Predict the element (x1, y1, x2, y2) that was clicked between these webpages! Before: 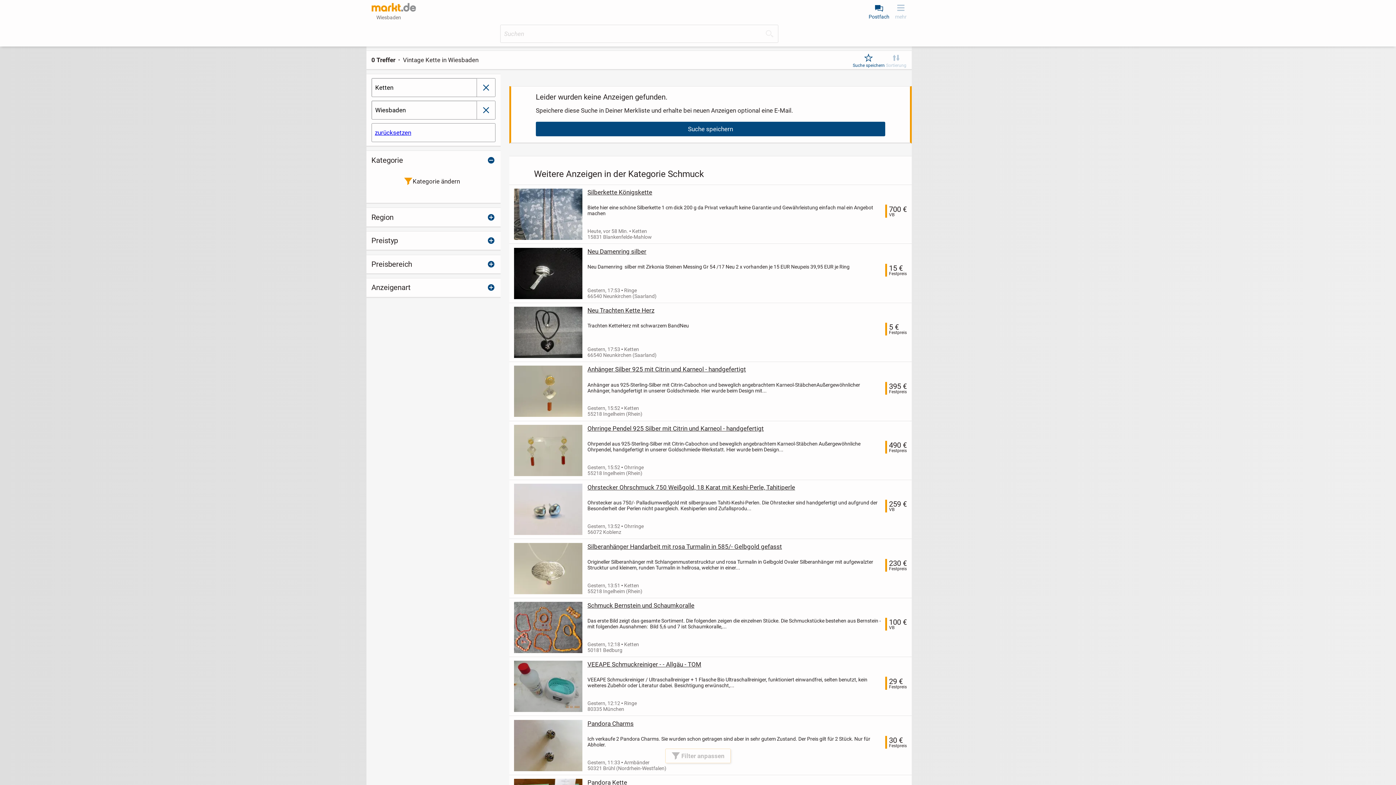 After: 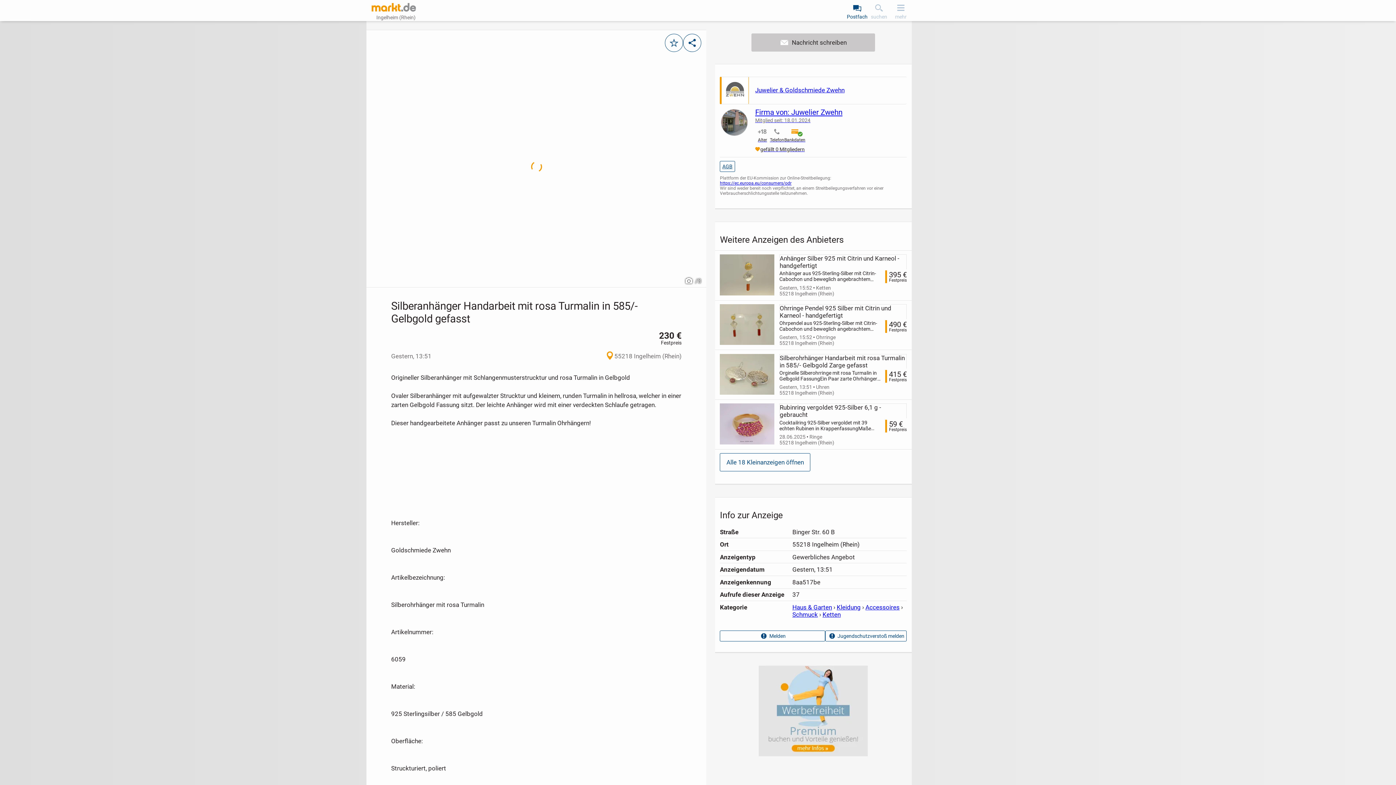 Action: label: Silberanhänger Handarbeit mit rosa Turmalin in 585/- Gelbgold gefasst bbox: (587, 543, 907, 550)